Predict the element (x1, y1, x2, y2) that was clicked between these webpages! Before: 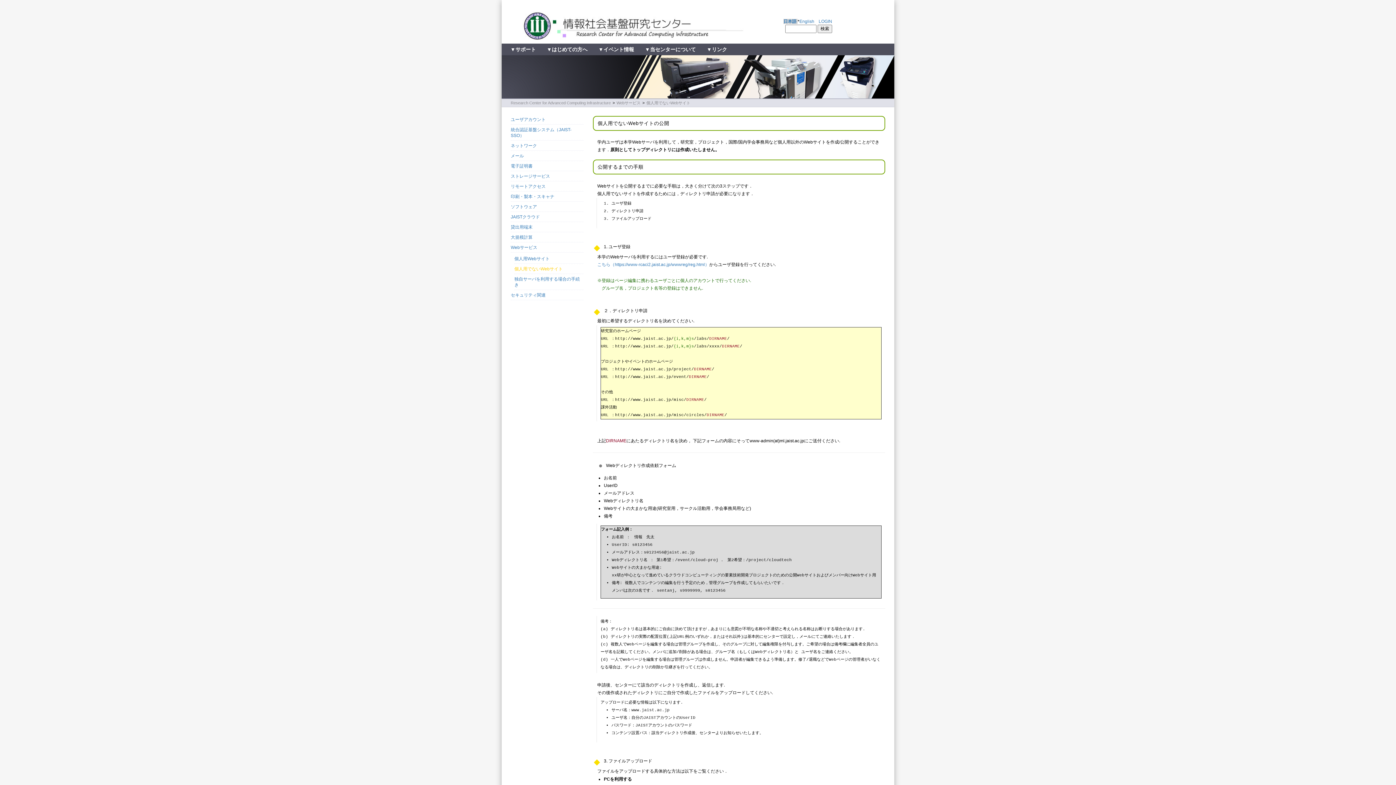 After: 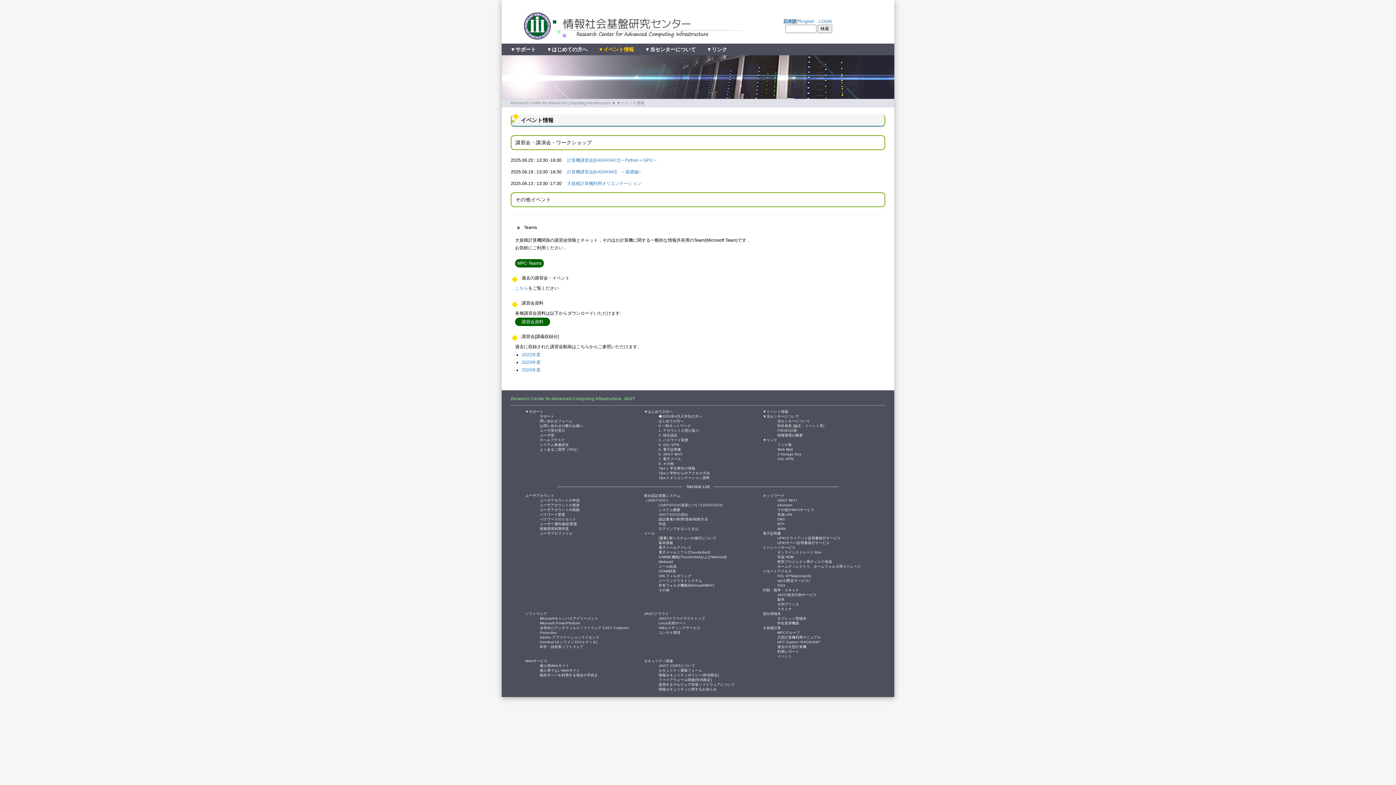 Action: label: ▼イベント情報 bbox: (593, 43, 639, 55)